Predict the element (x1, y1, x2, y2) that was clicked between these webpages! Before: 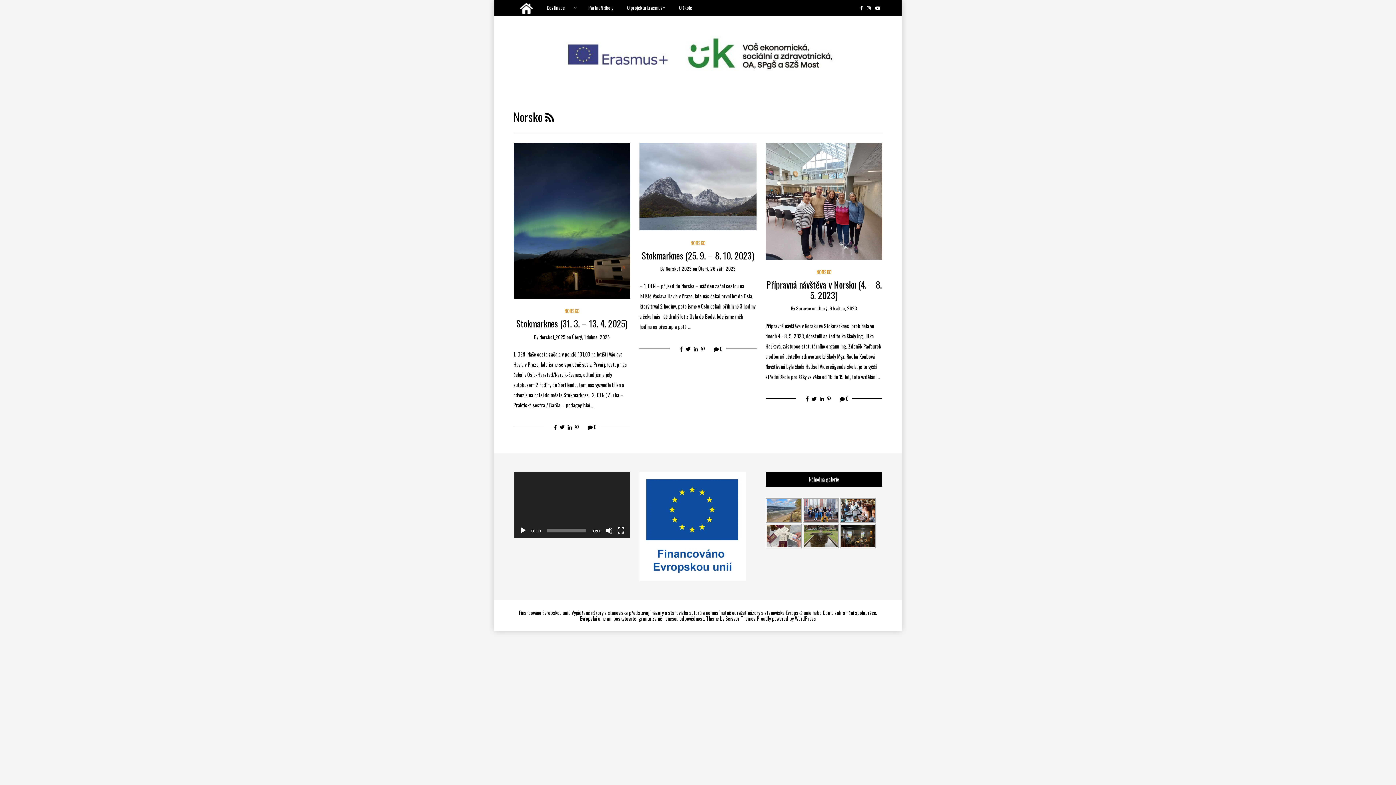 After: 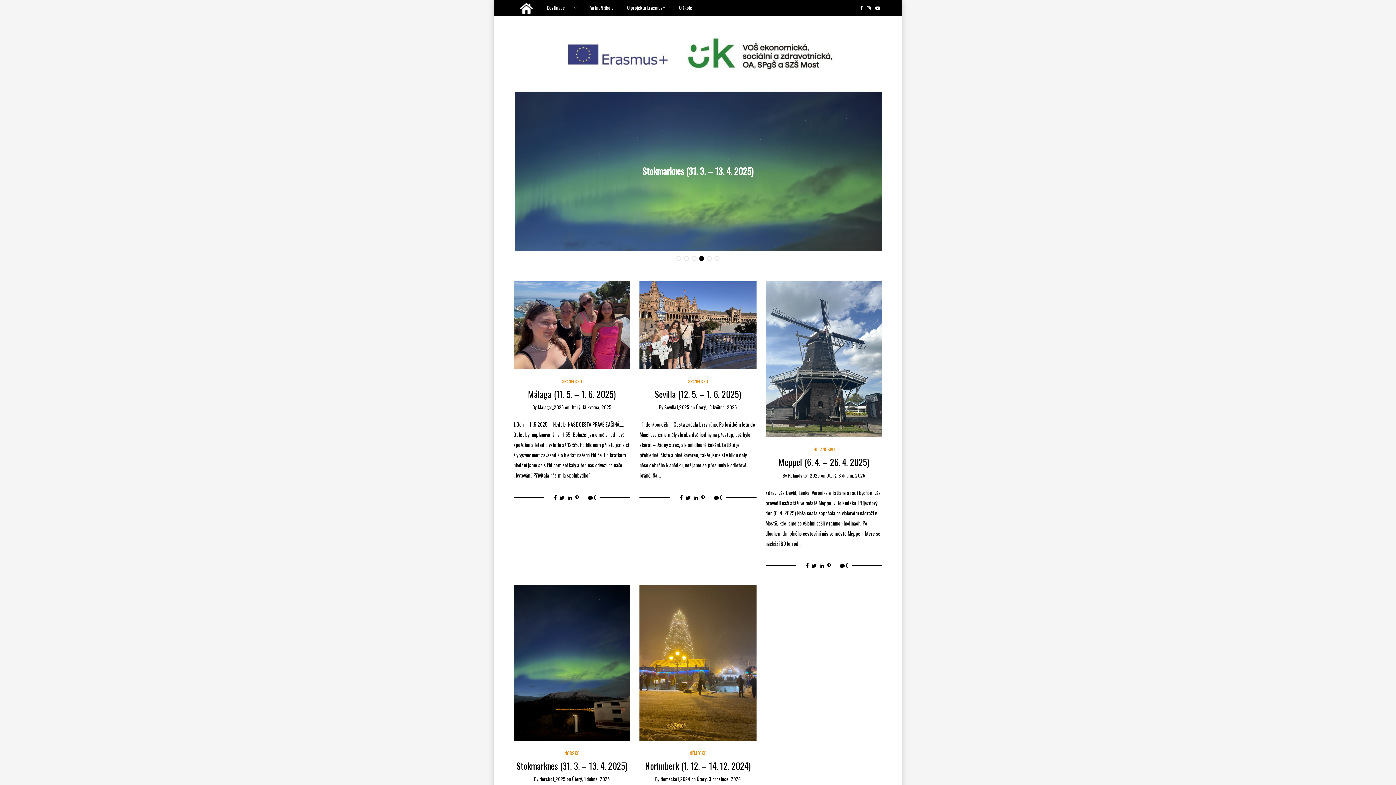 Action: bbox: (513, 0, 539, 15)